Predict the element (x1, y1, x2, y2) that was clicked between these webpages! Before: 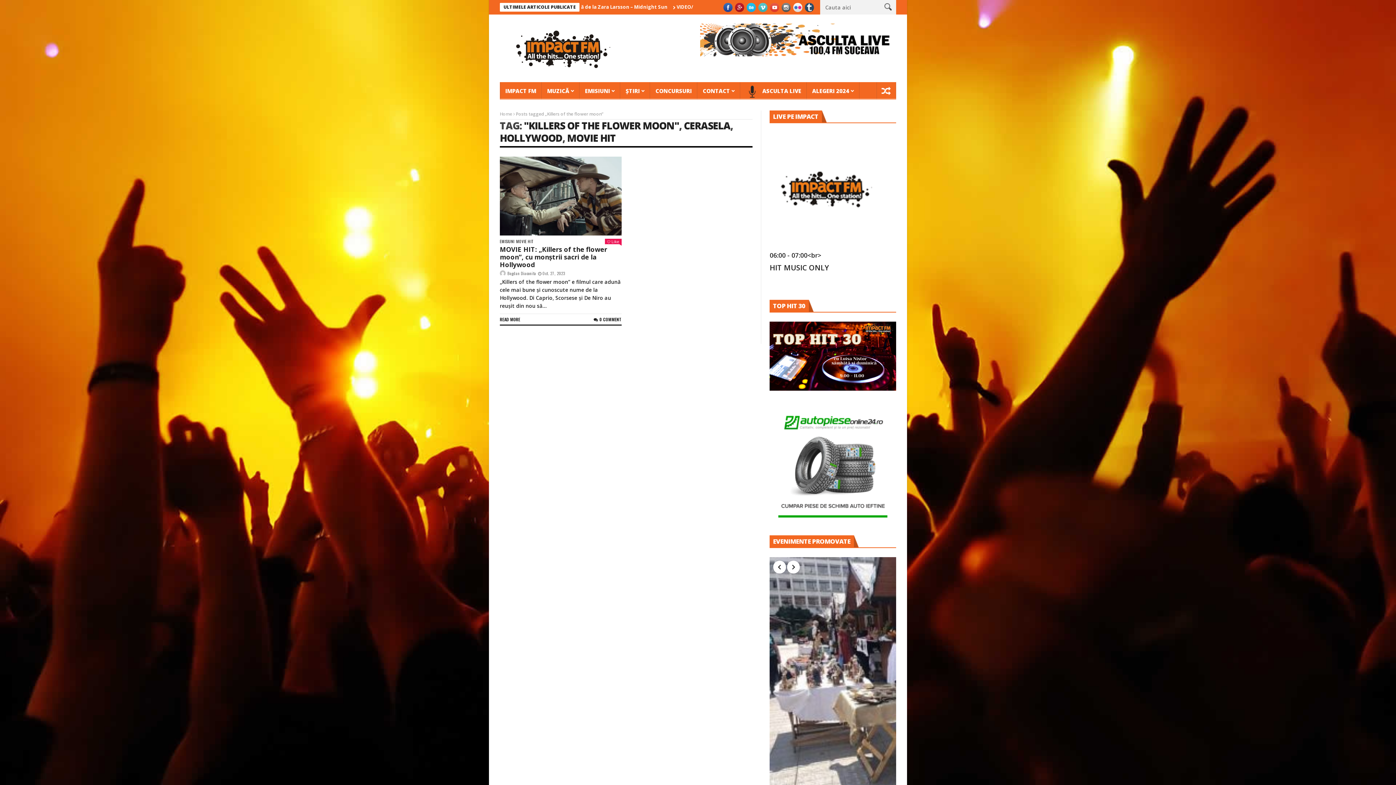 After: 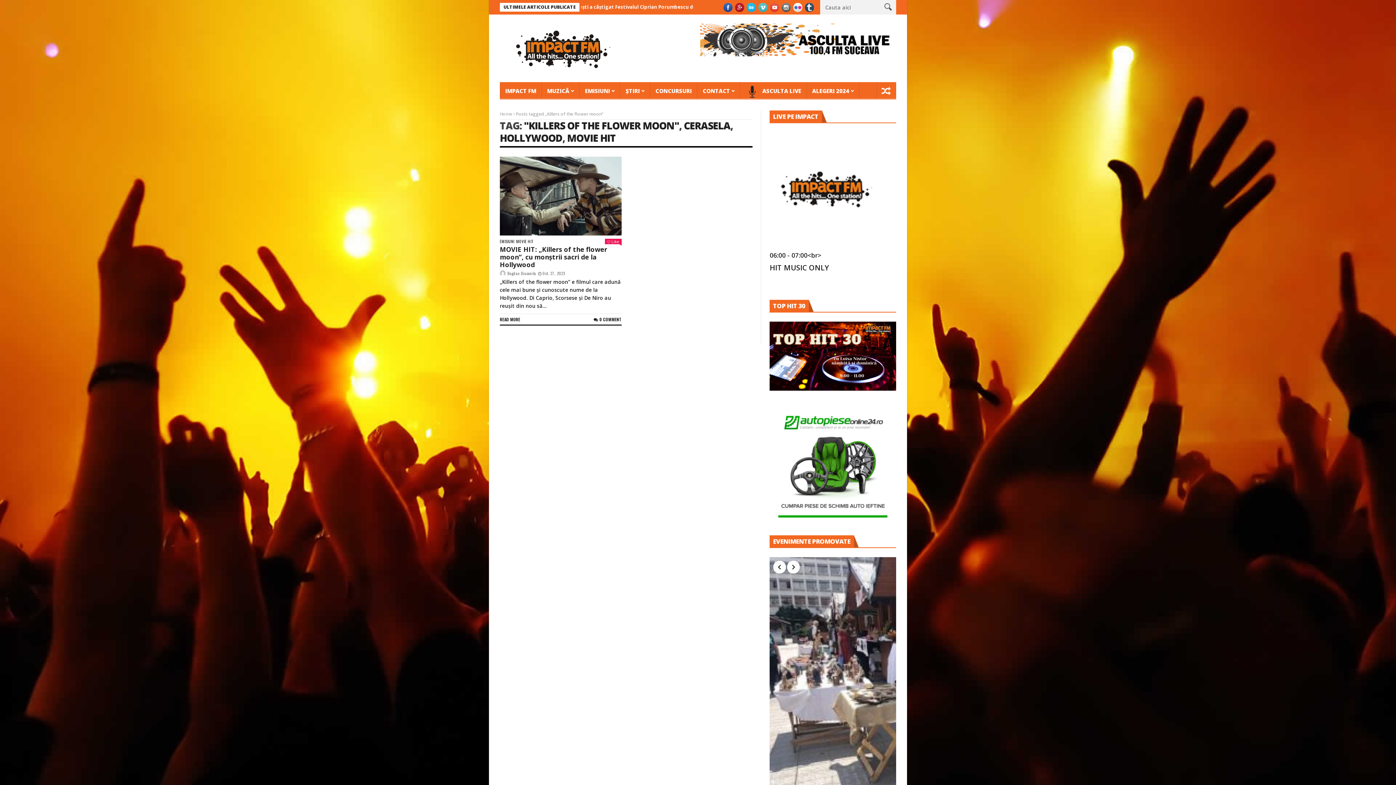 Action: bbox: (793, 2, 802, 12)